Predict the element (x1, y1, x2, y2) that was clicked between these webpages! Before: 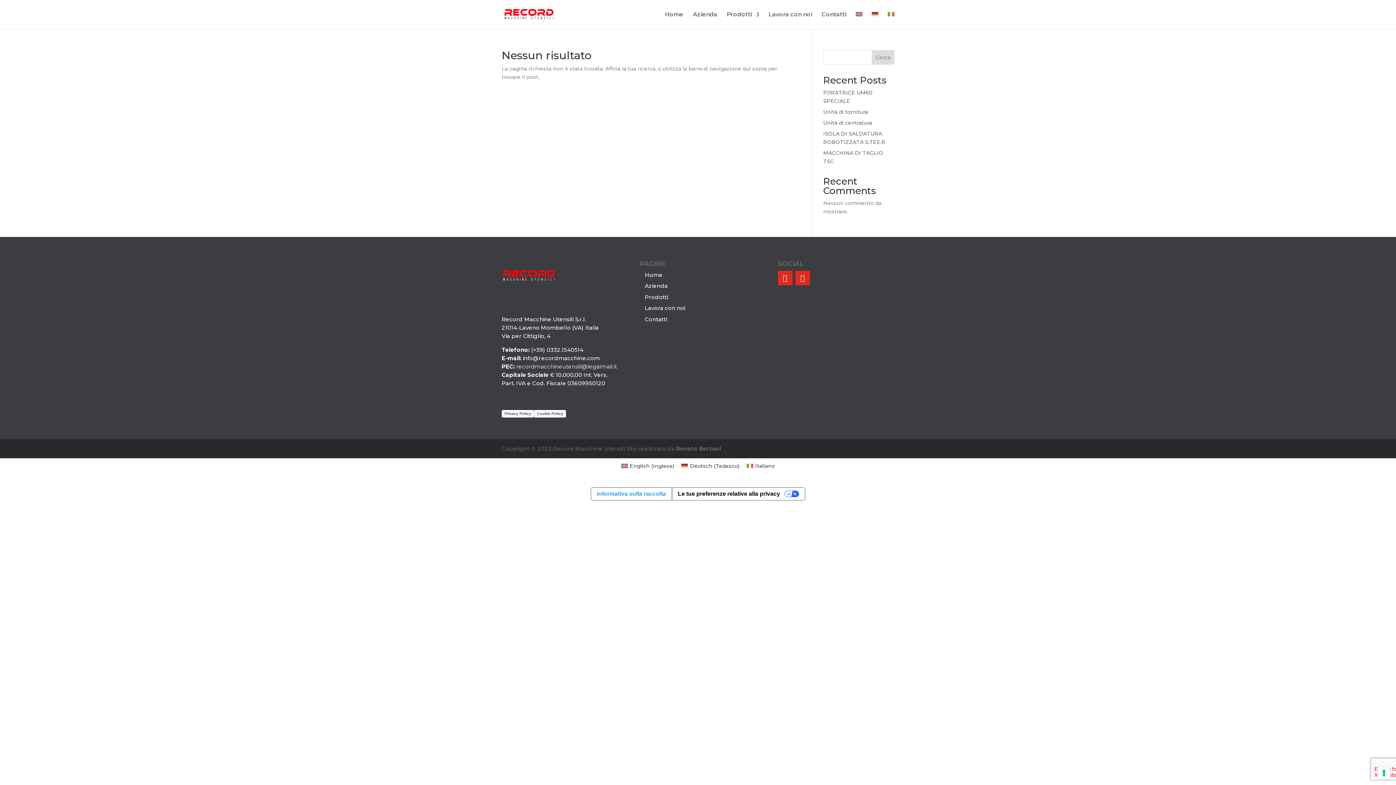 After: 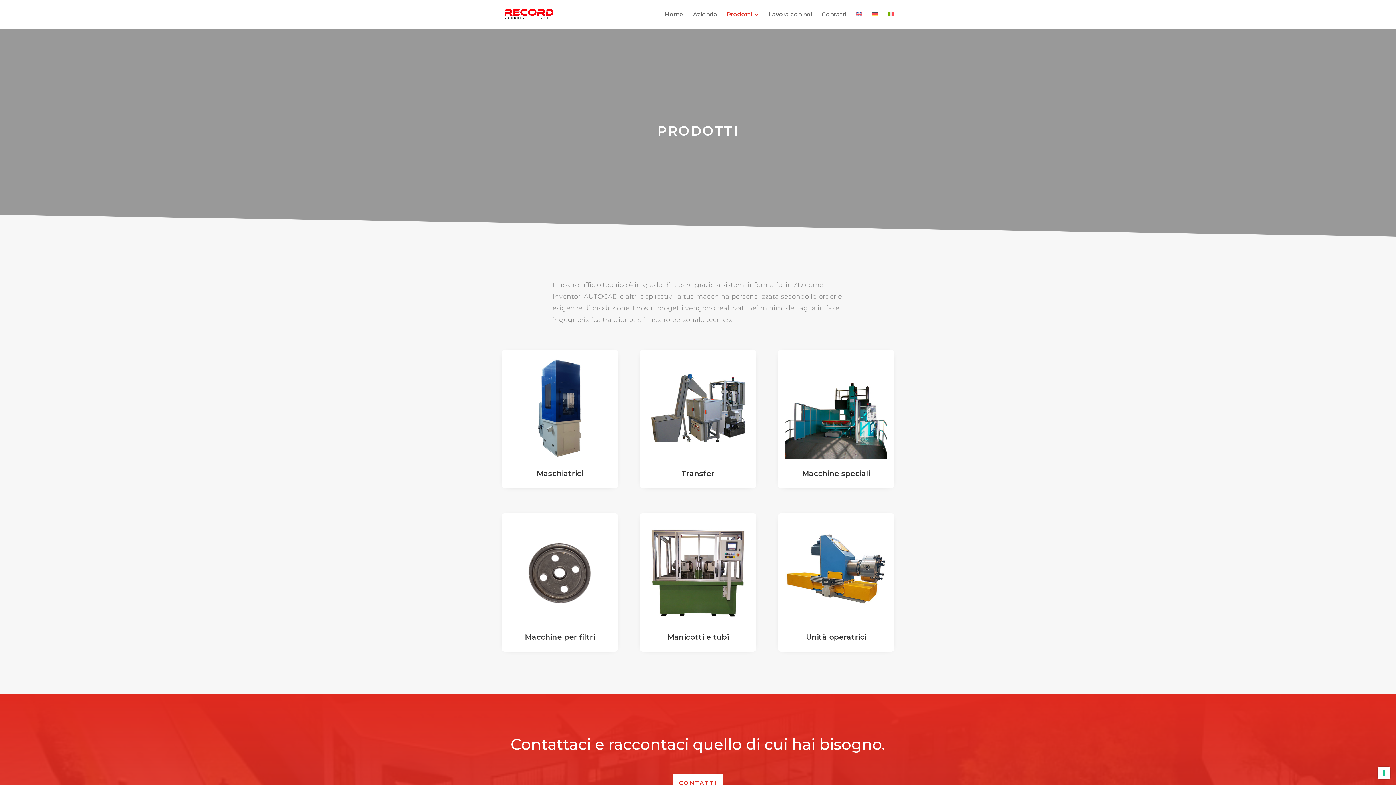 Action: label: Prodotti bbox: (645, 293, 668, 300)